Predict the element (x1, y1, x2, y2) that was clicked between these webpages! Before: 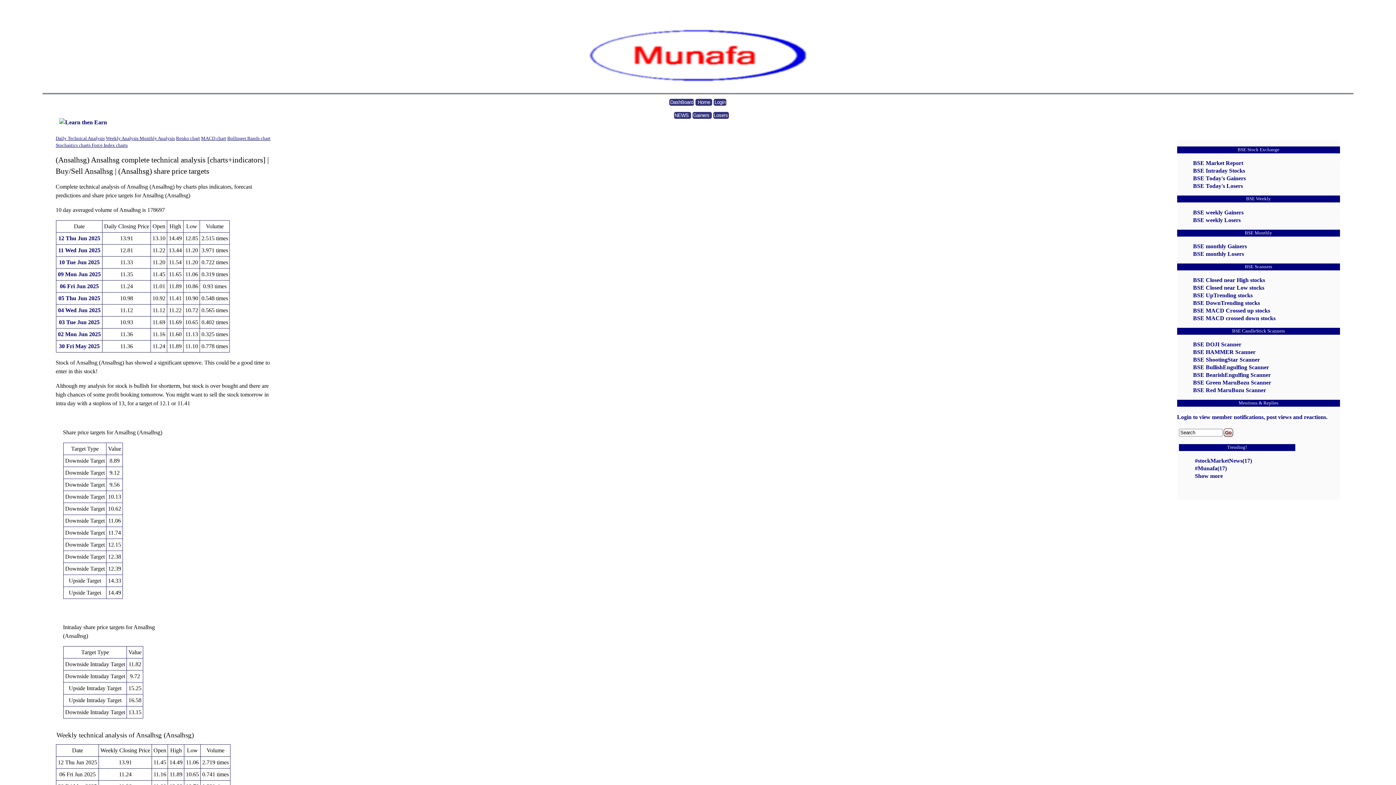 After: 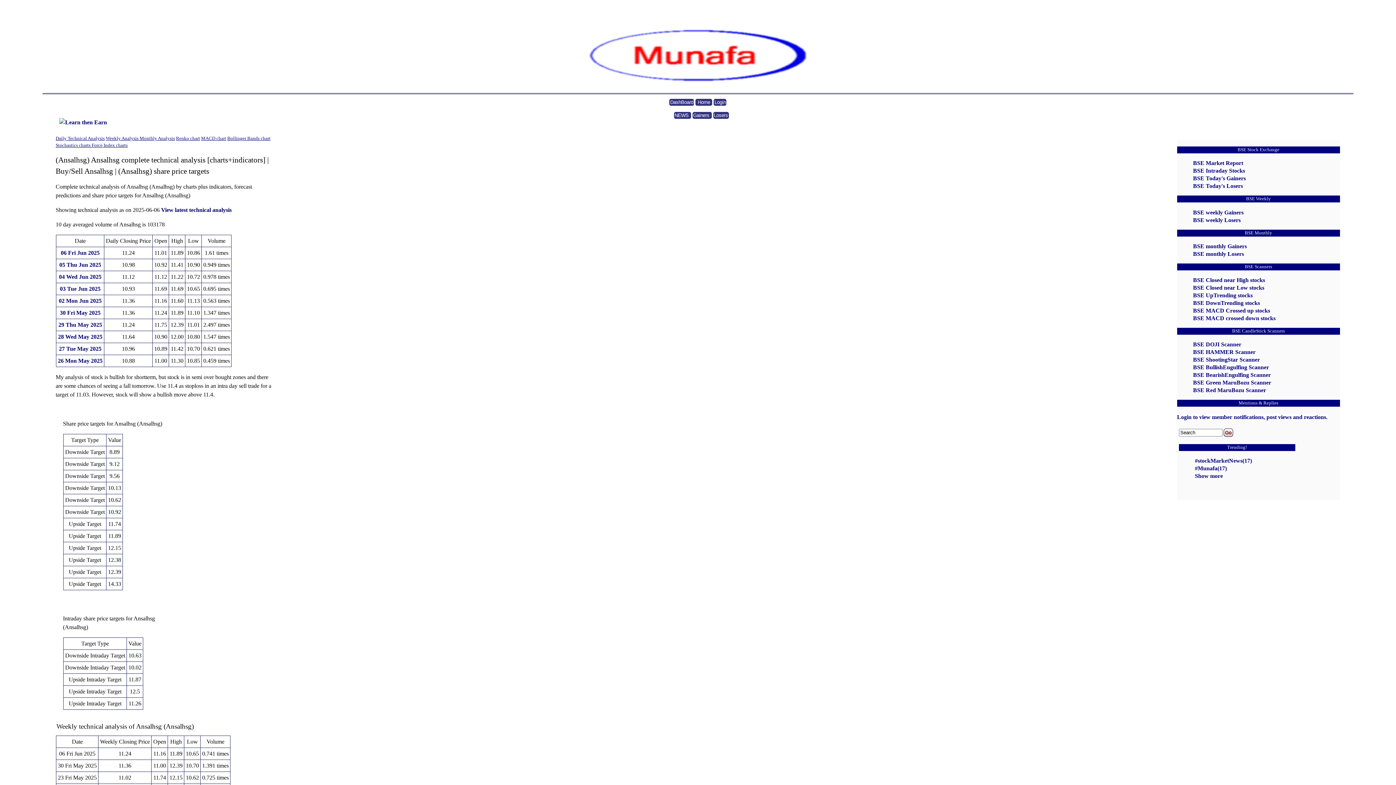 Action: bbox: (59, 283, 98, 289) label: 06 Fri Jun 2025